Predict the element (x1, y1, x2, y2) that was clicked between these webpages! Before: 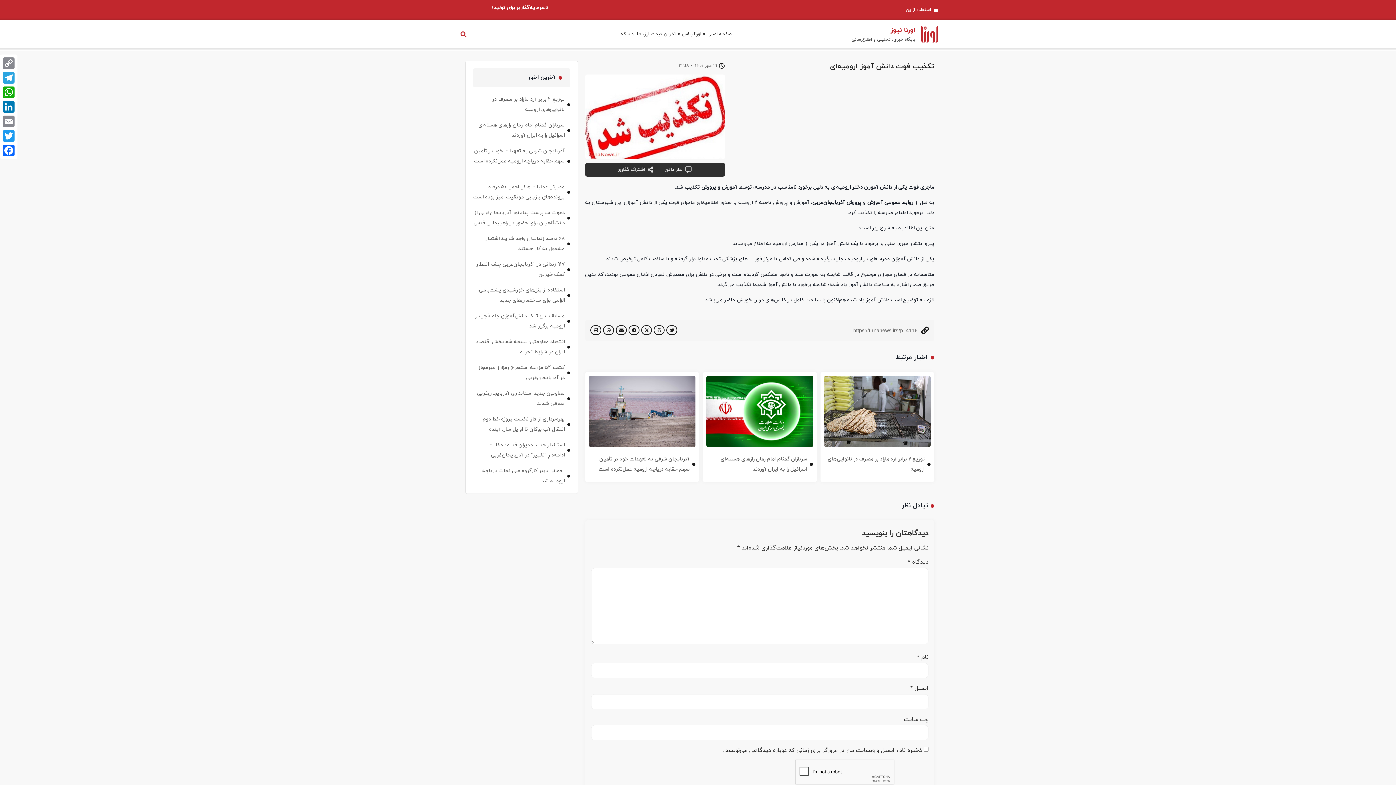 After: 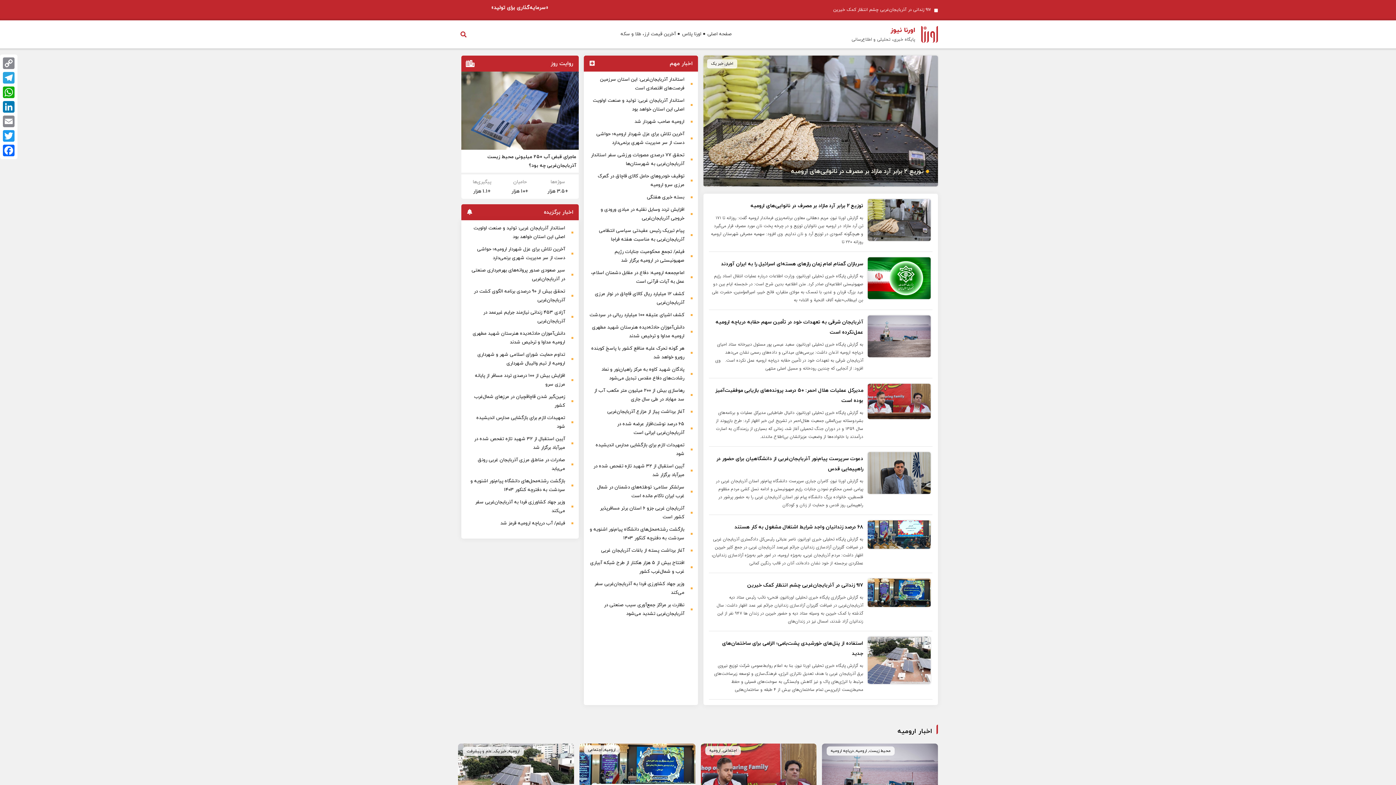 Action: bbox: (706, 29, 732, 38) label: صفحه اصلی